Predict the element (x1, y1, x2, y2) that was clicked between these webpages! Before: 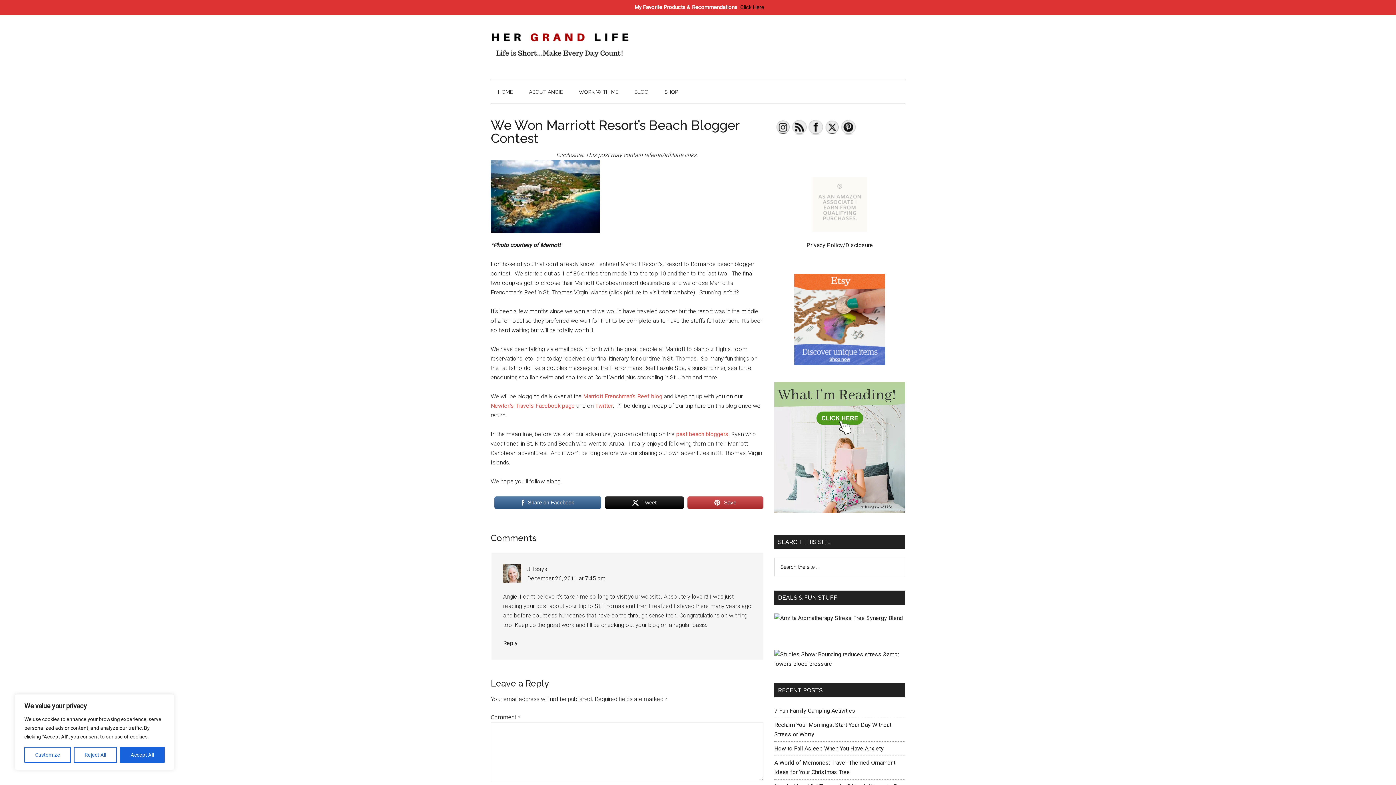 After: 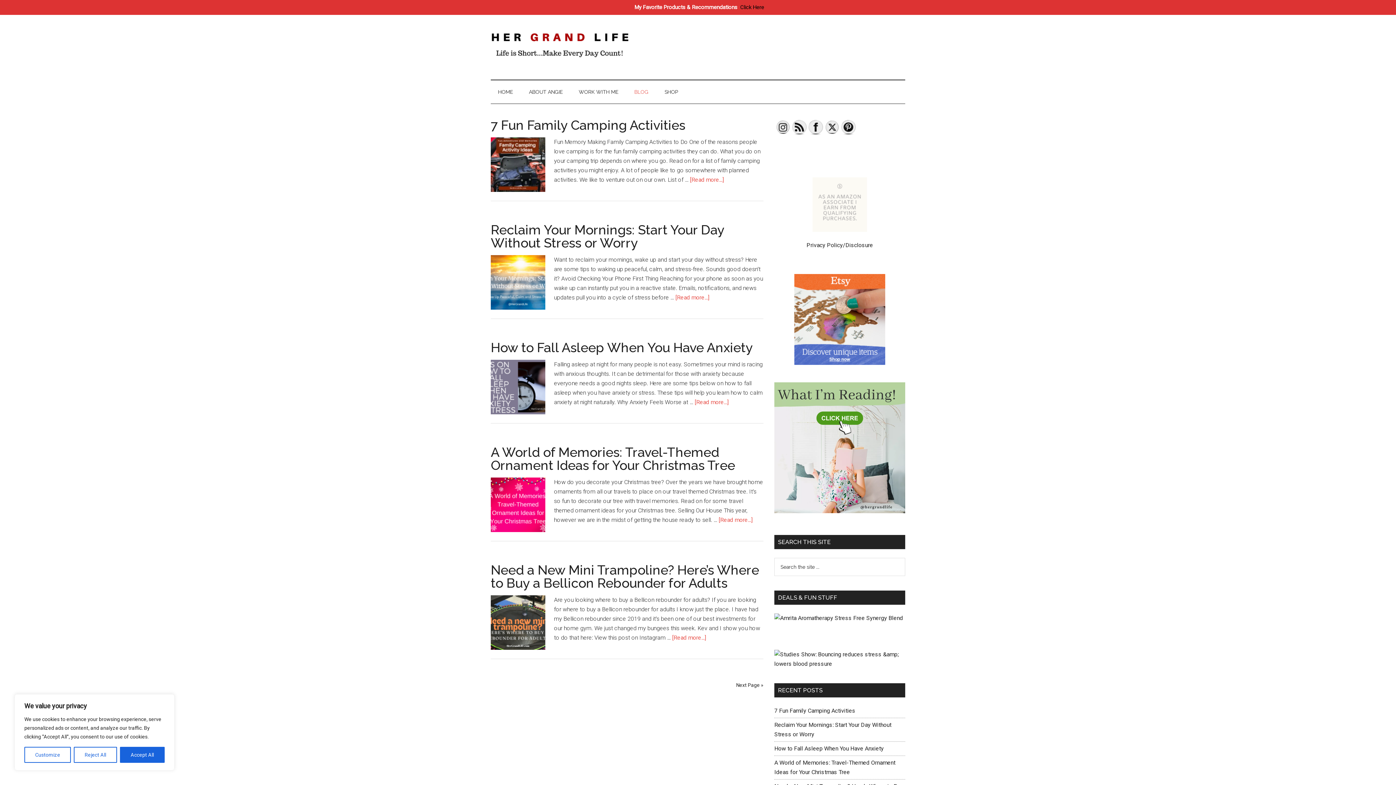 Action: bbox: (627, 80, 656, 103) label: BLOG